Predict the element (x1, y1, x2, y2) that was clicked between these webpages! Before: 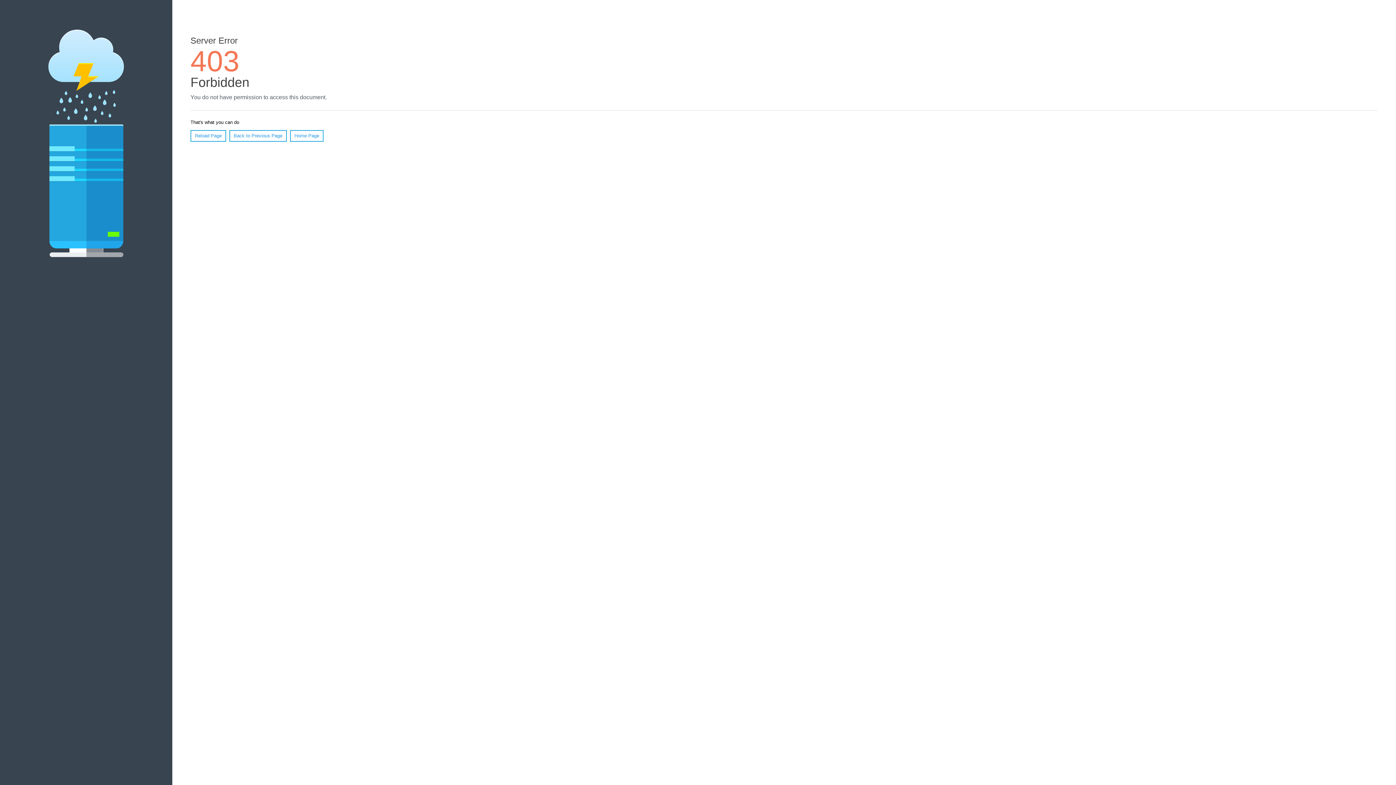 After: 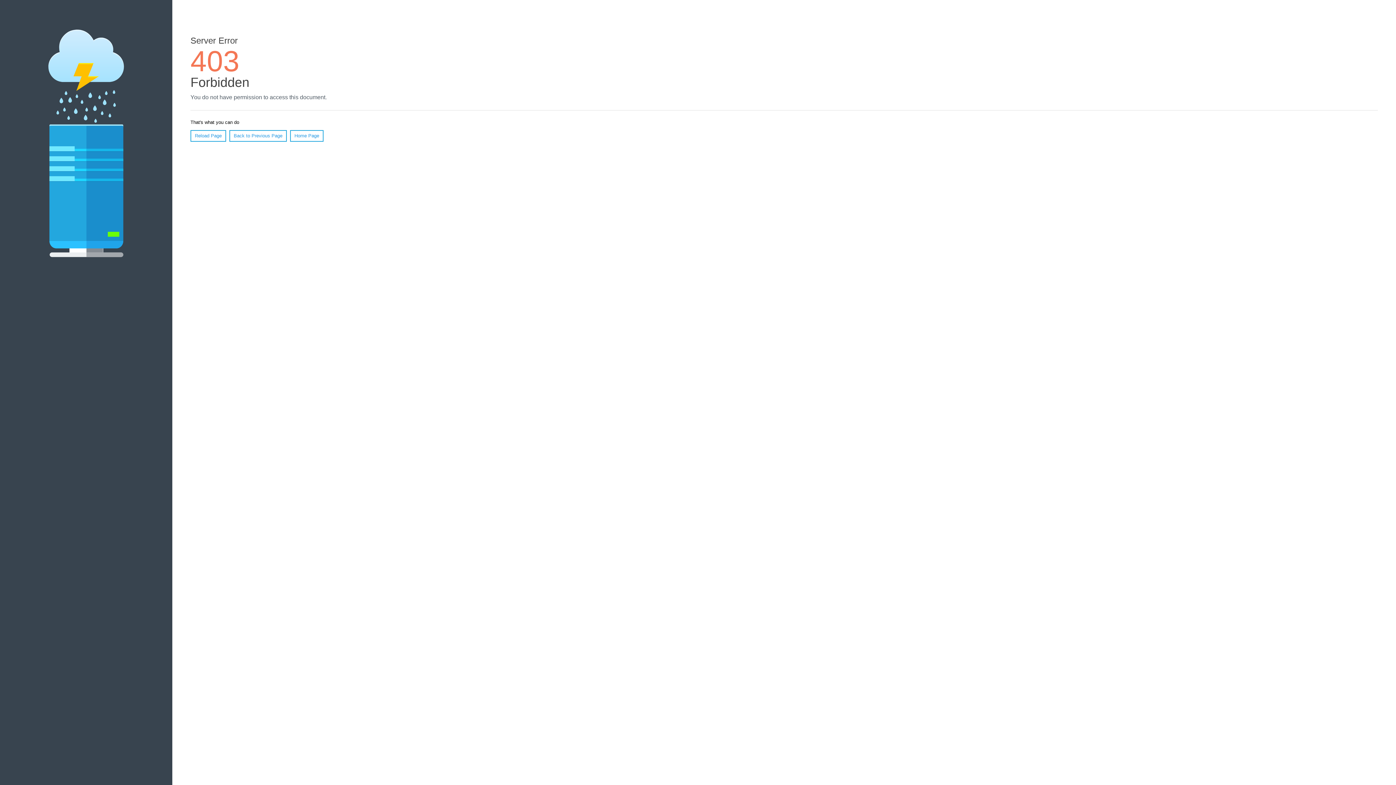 Action: label: Reload Page bbox: (190, 130, 226, 141)